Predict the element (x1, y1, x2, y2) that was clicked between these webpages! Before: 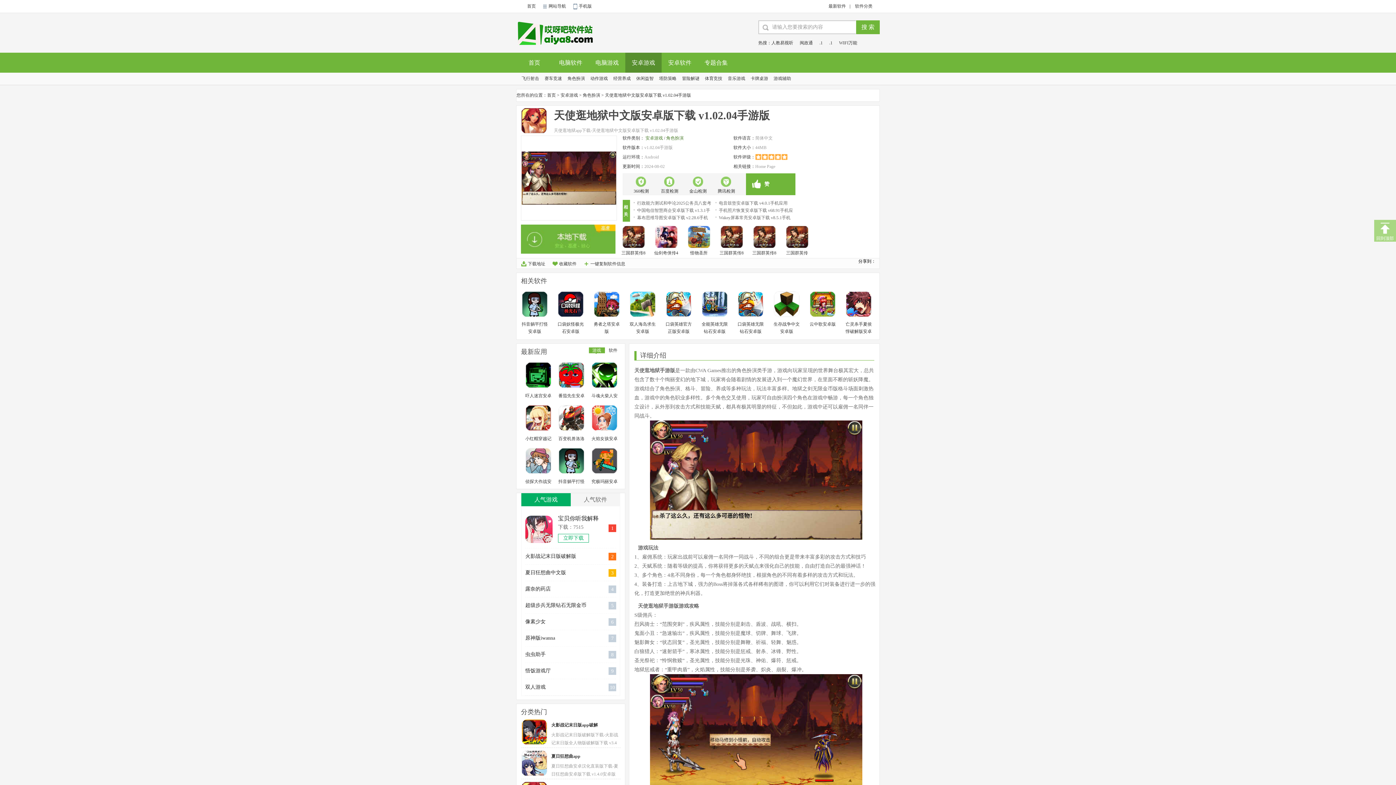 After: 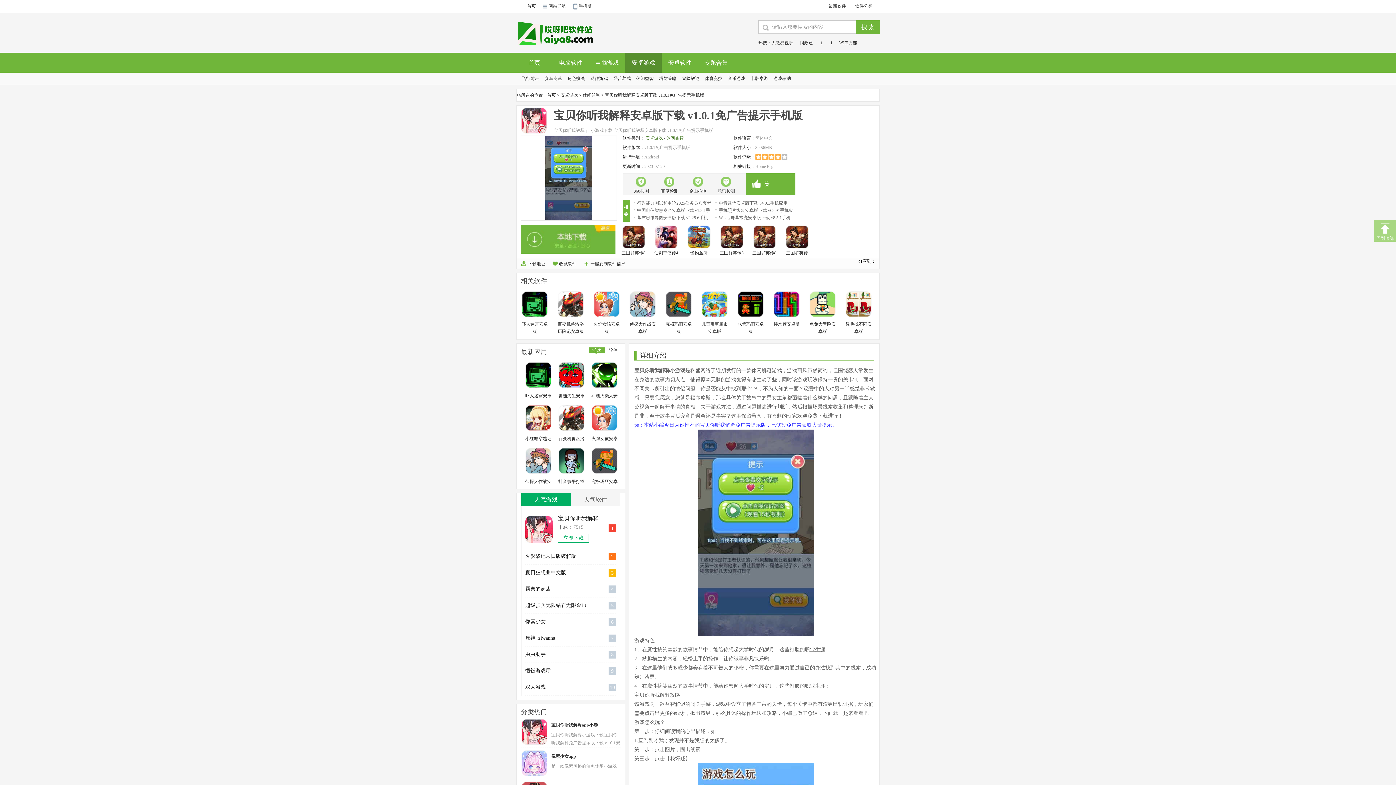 Action: label: 立即下载 bbox: (558, 534, 589, 542)